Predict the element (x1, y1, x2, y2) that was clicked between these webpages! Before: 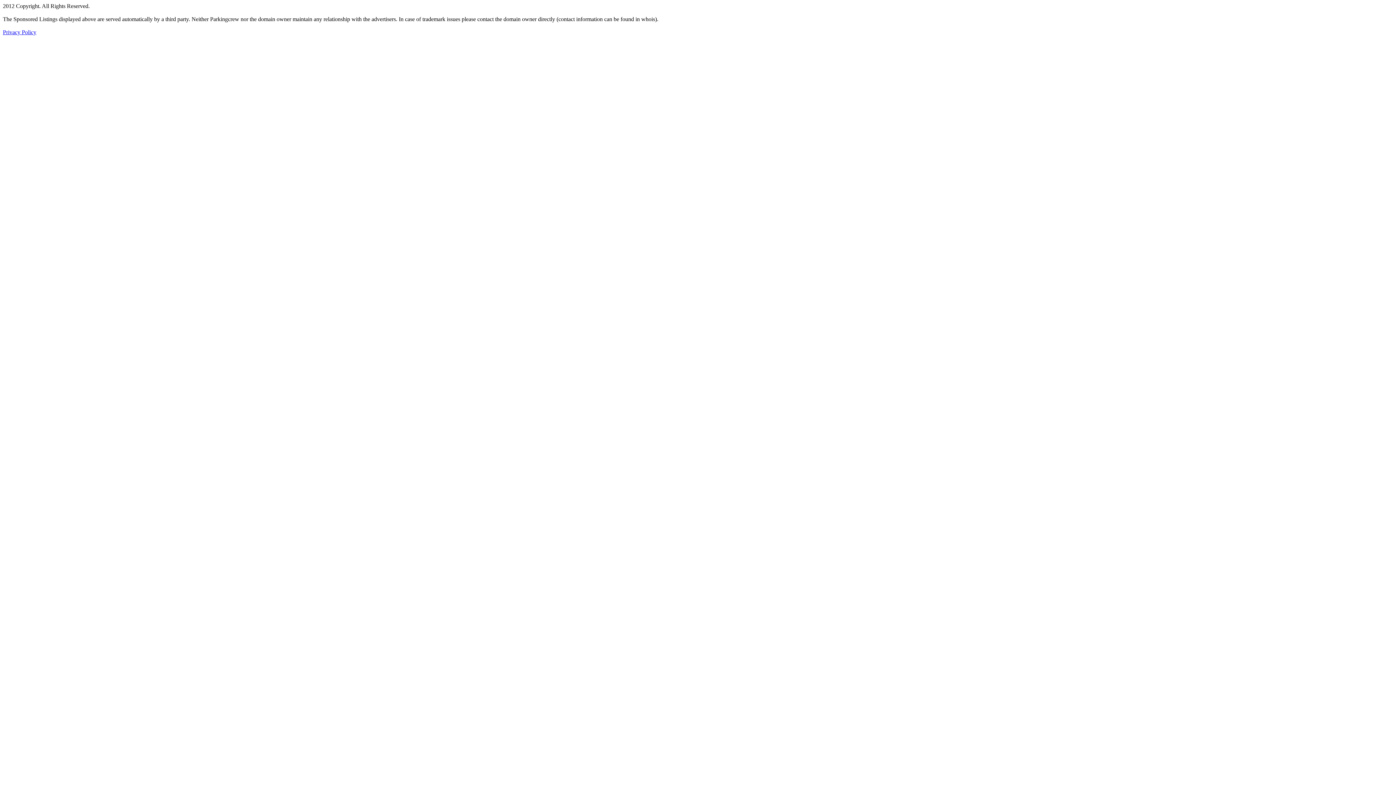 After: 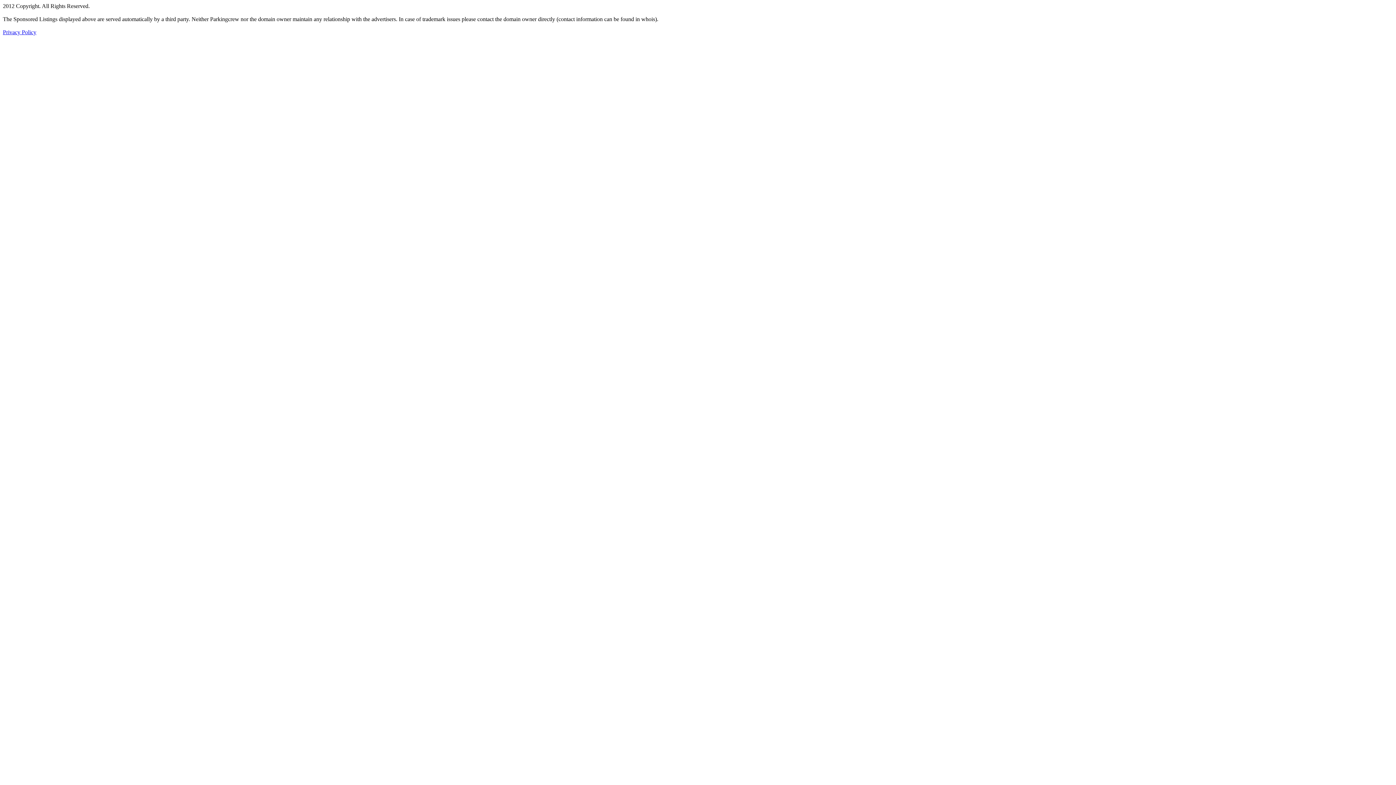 Action: bbox: (2, 29, 36, 35) label: Privacy Policy